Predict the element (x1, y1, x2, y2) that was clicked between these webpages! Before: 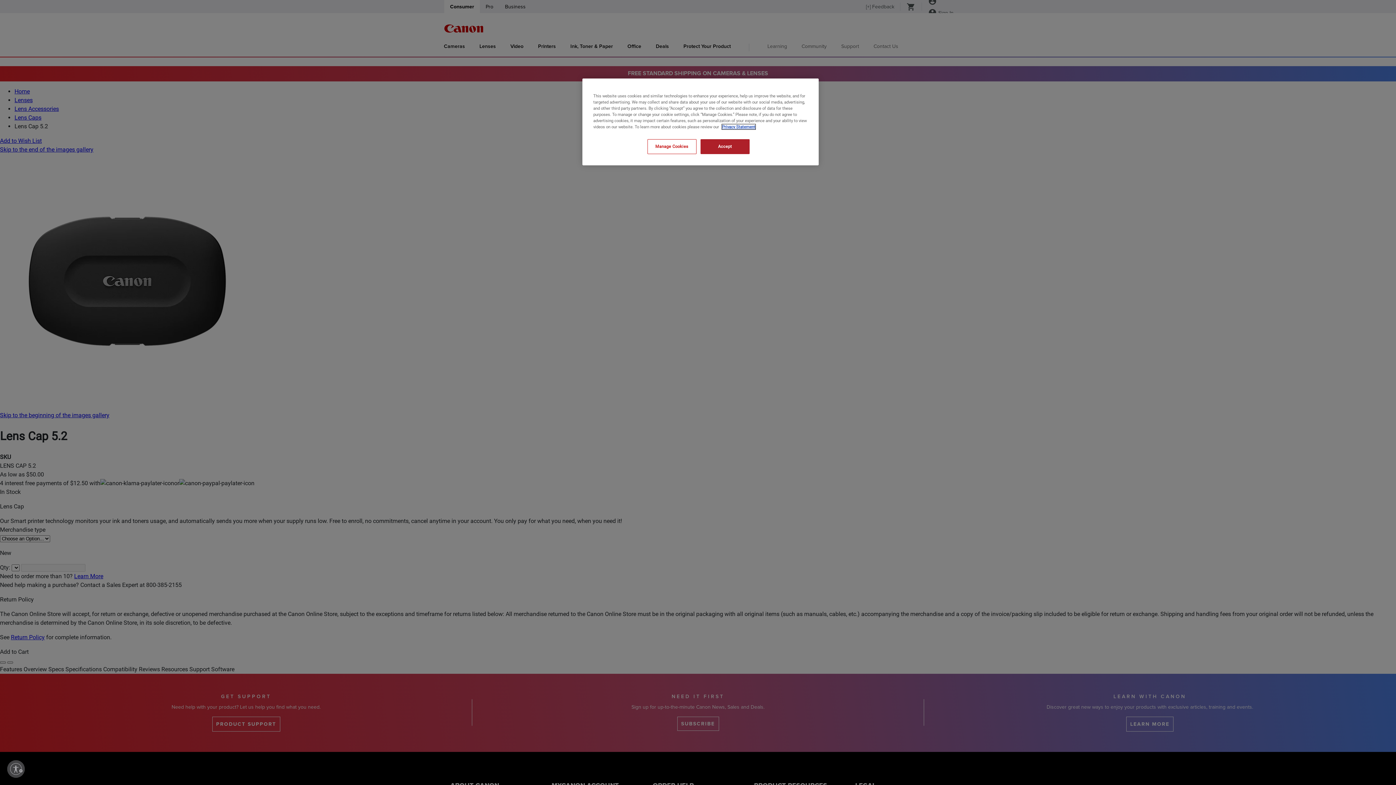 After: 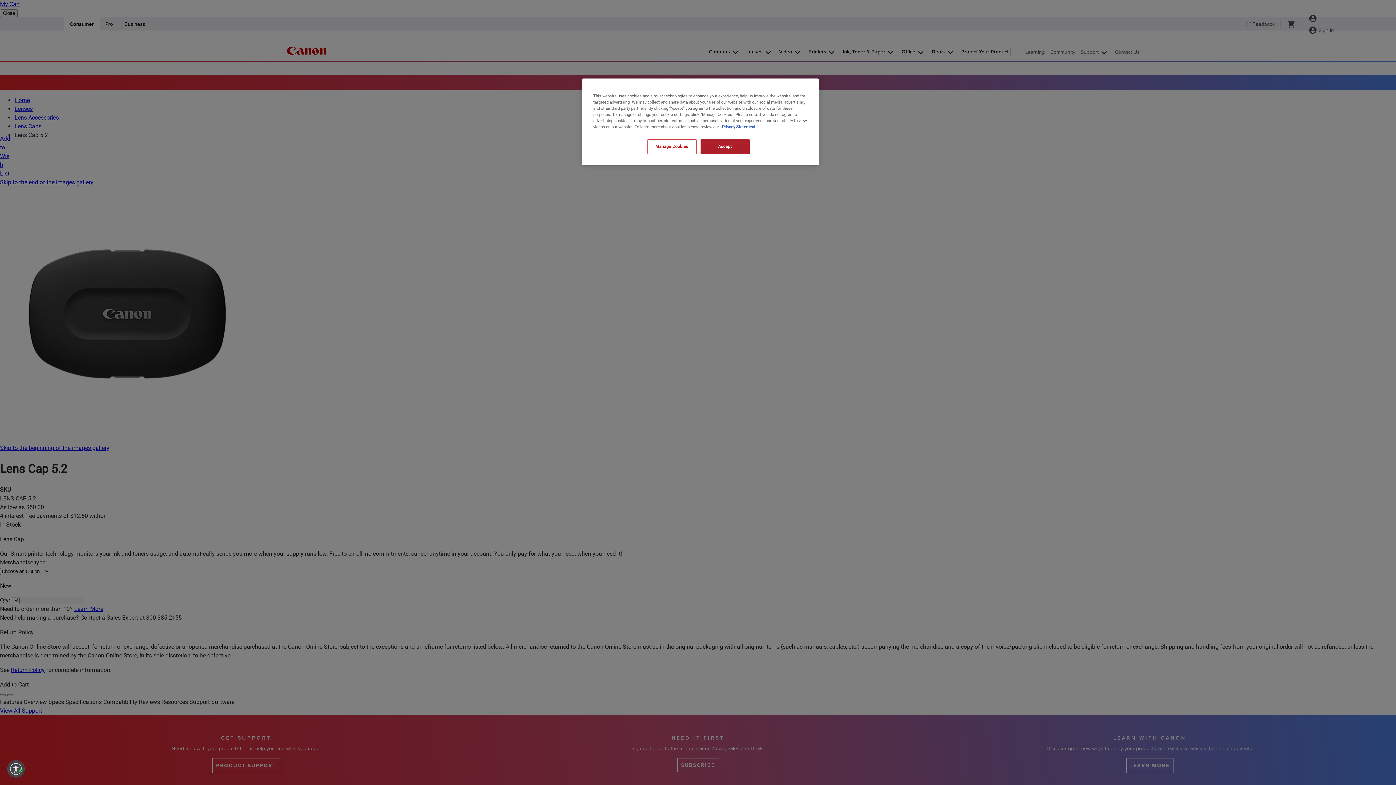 Action: label: Enable accessibility bbox: (7, 760, 24, 778)